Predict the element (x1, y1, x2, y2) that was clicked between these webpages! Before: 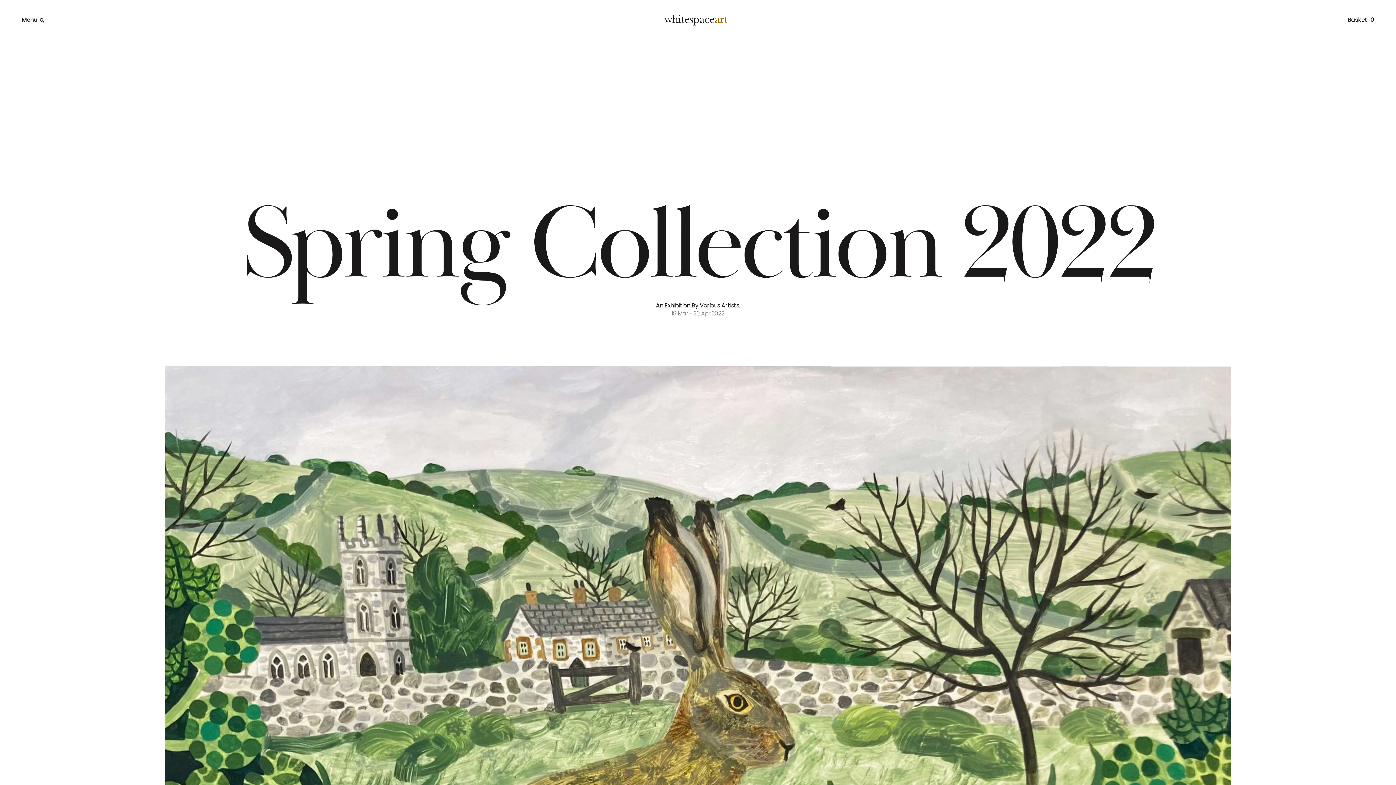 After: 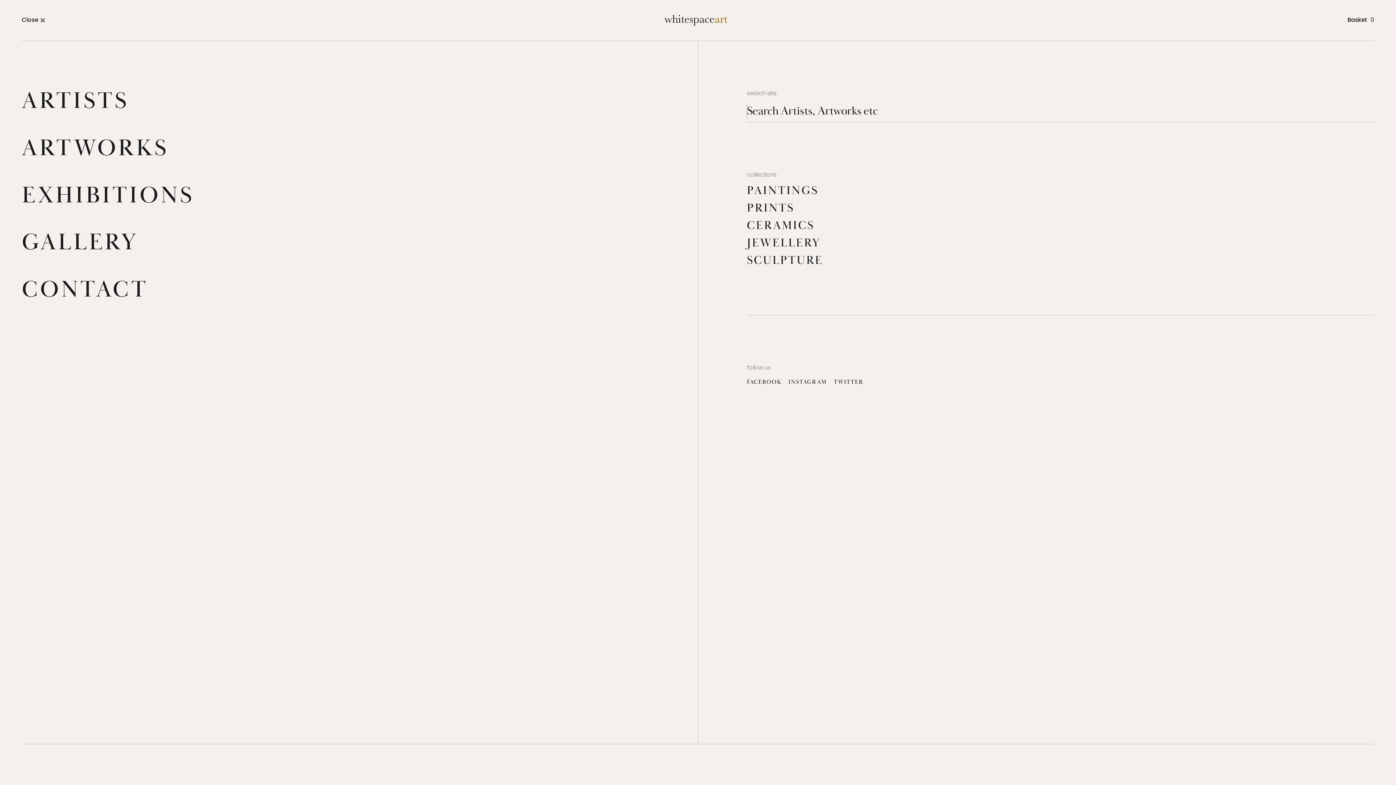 Action: label: Menu bbox: (21, 15, 44, 24)